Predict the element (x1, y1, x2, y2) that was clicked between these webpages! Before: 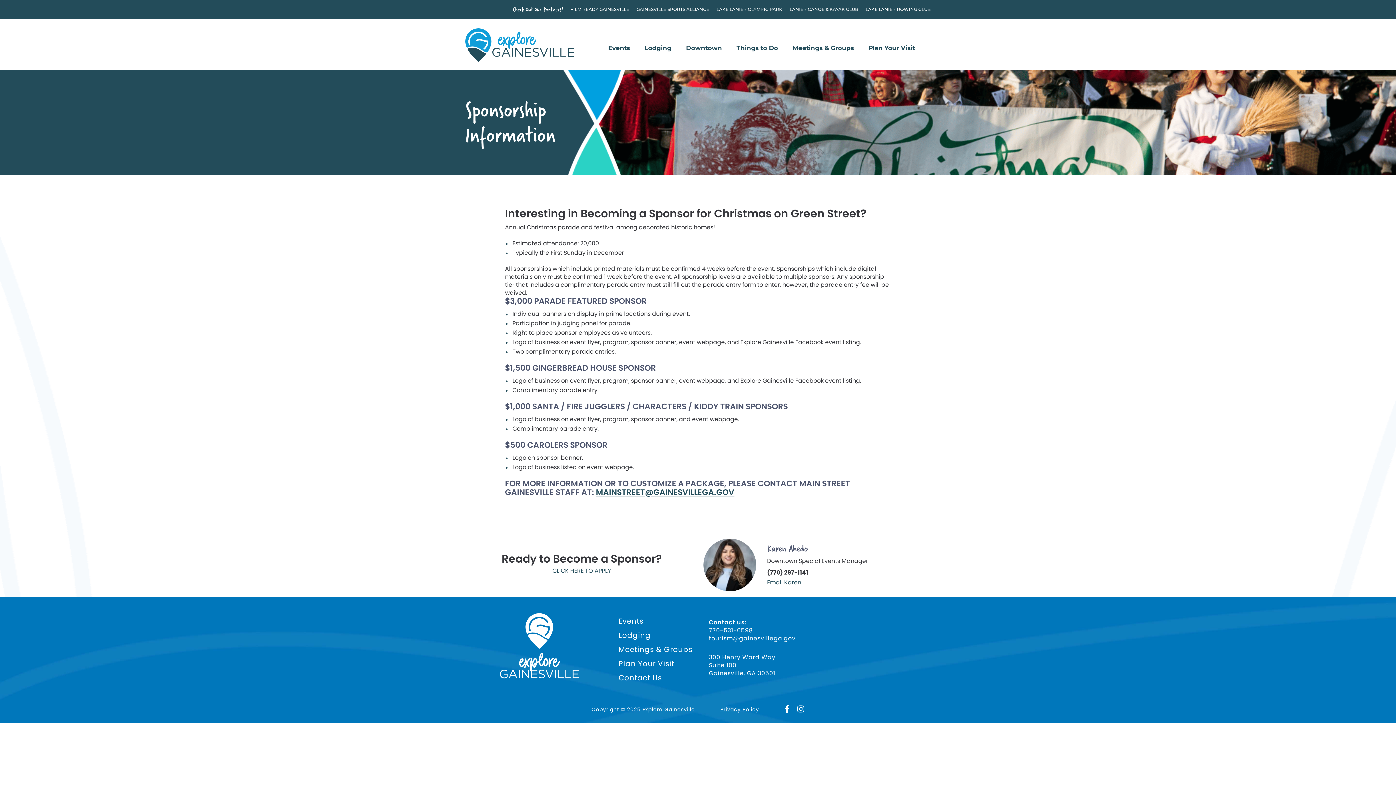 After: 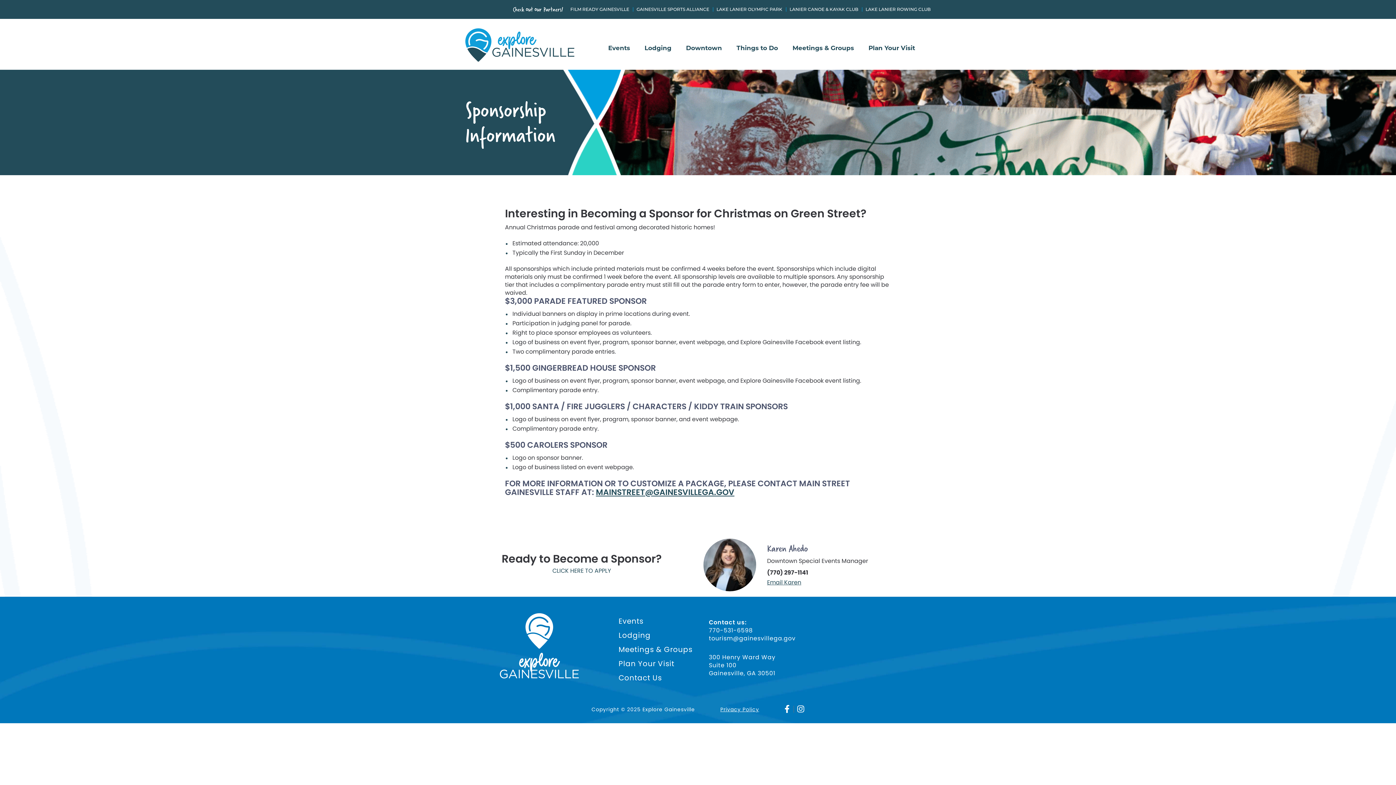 Action: label: Instagram - Link opens in a new window bbox: (797, 704, 804, 714)